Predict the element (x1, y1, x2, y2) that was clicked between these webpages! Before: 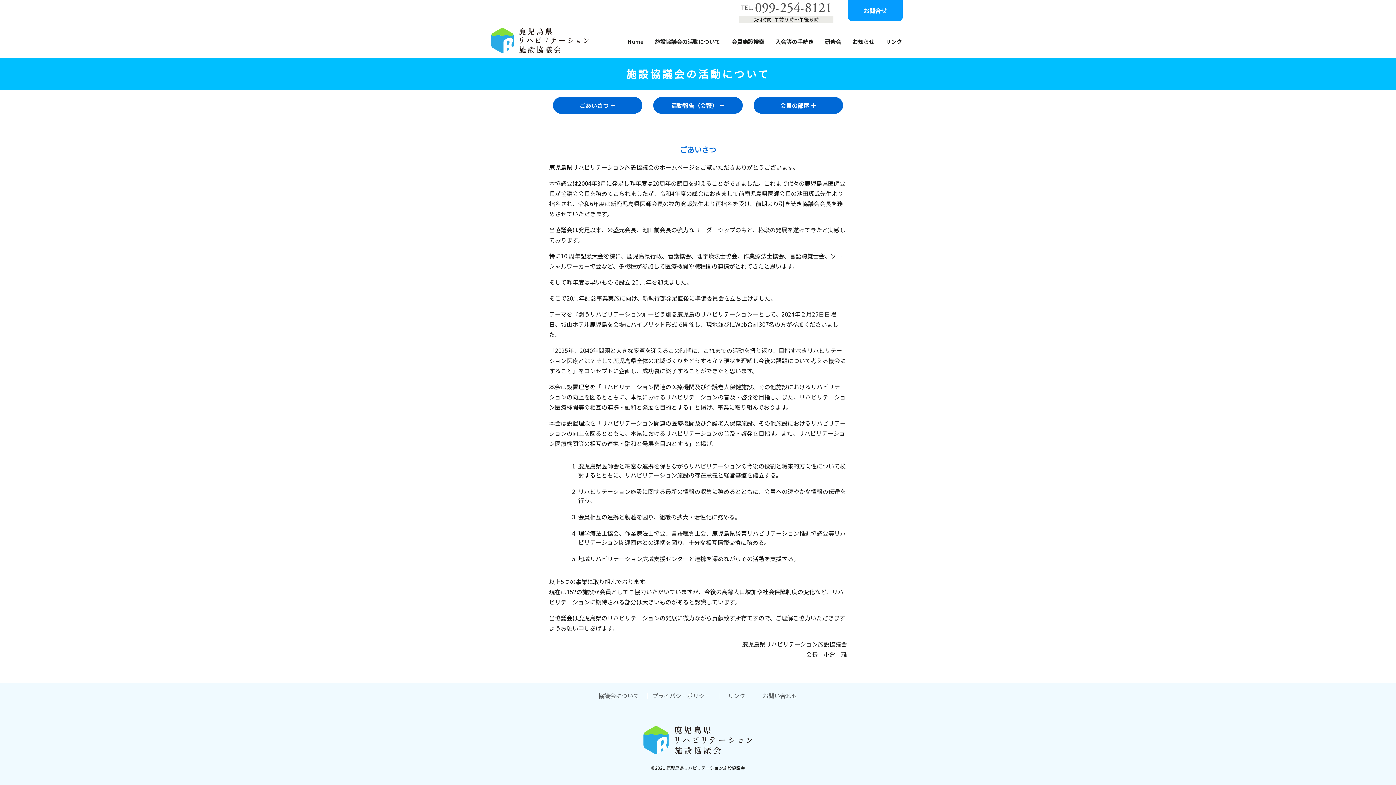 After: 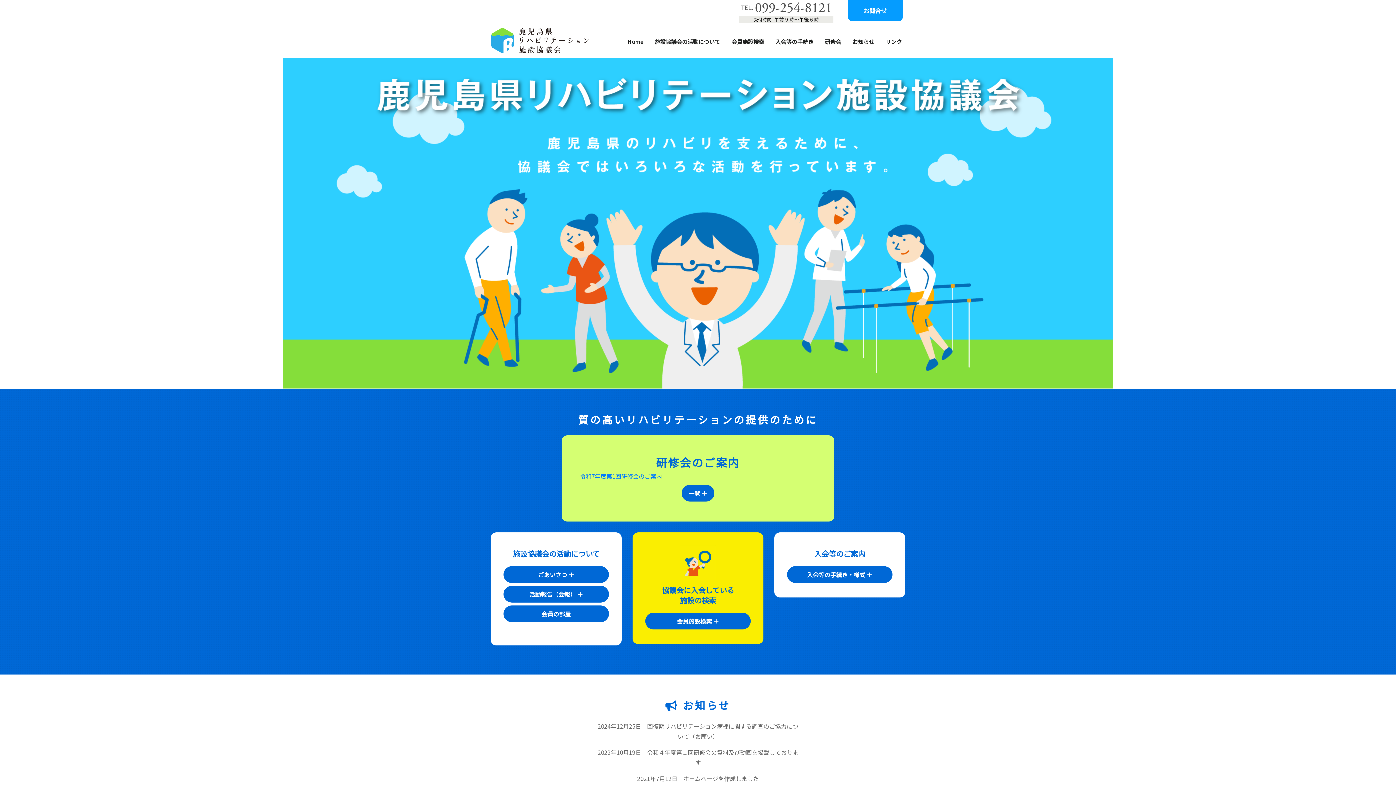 Action: bbox: (491, 26, 589, 55)